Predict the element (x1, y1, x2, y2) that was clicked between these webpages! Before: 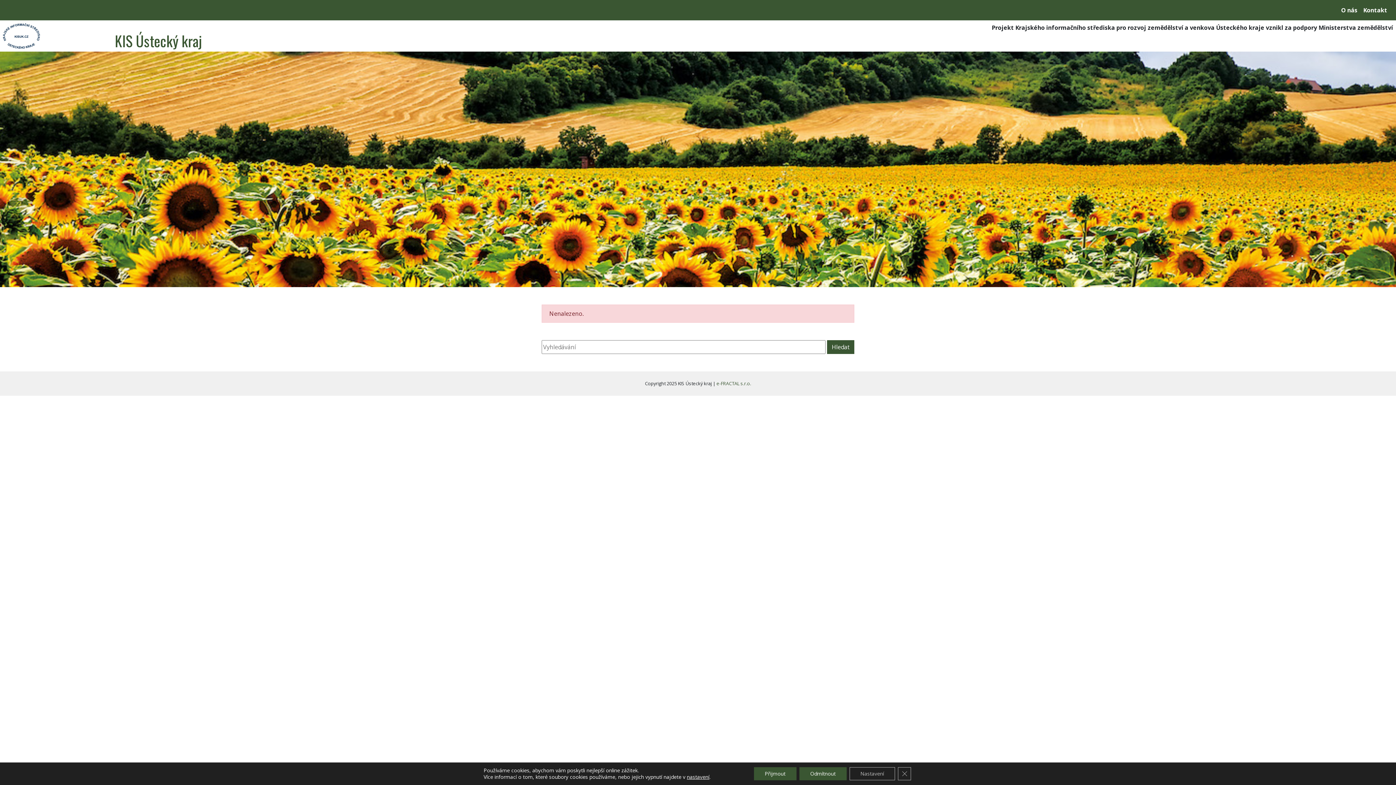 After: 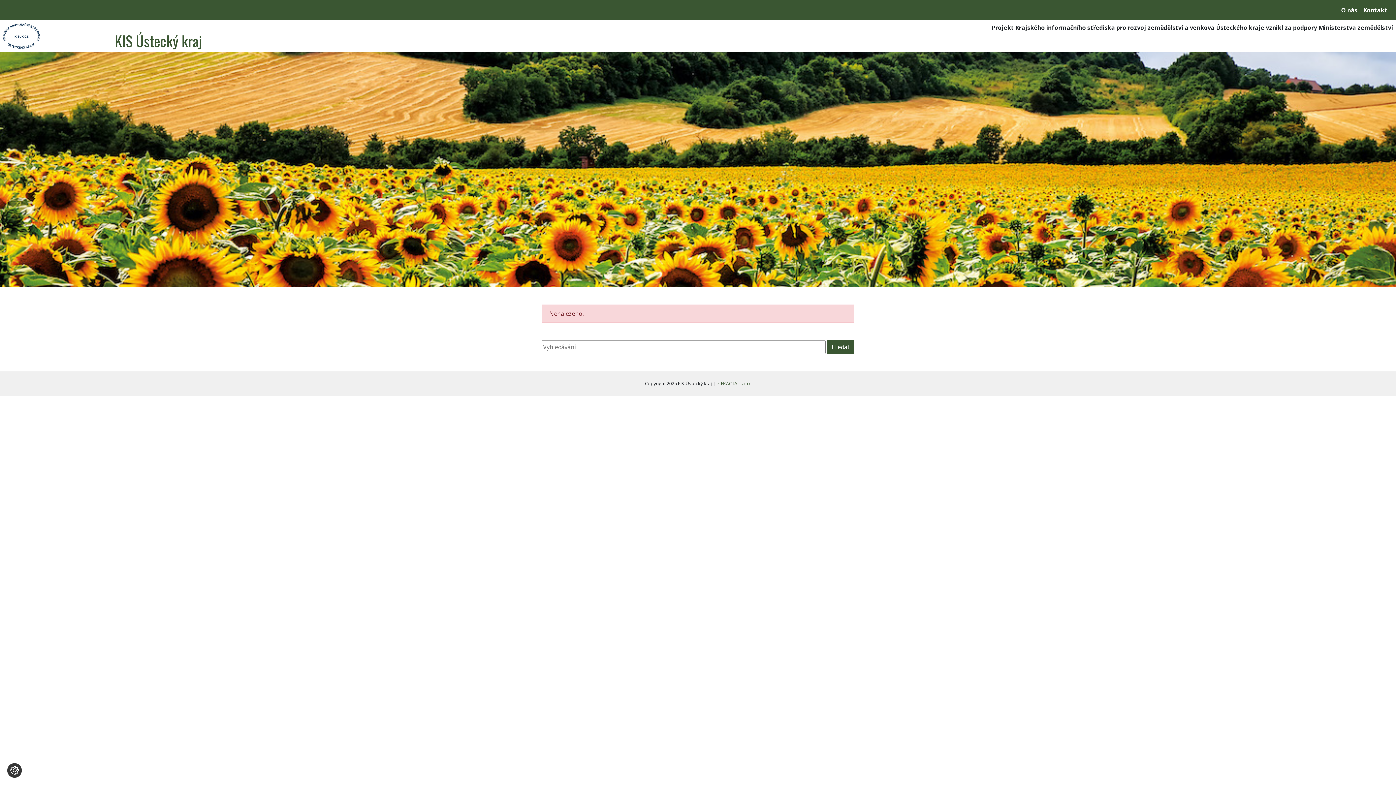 Action: label: Přijmout bbox: (754, 767, 796, 780)